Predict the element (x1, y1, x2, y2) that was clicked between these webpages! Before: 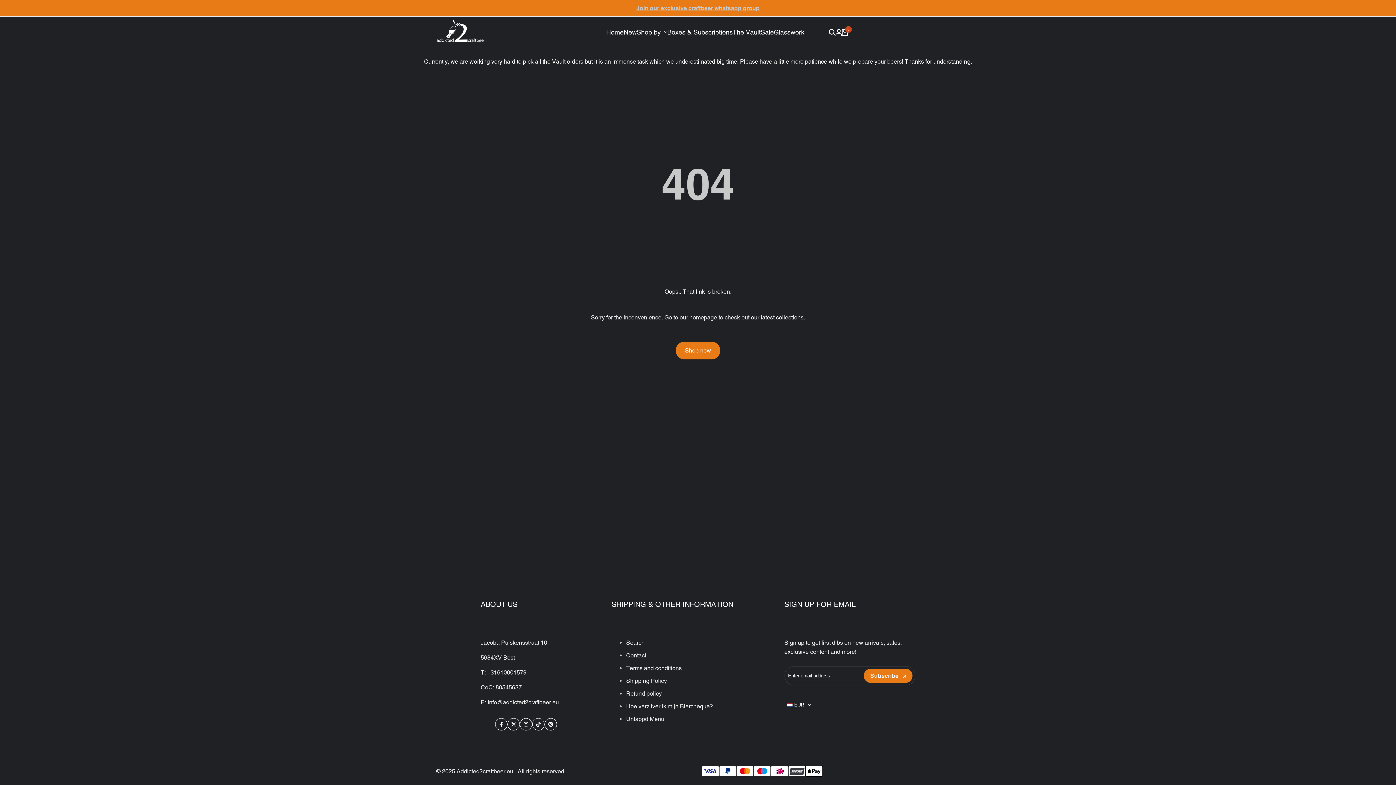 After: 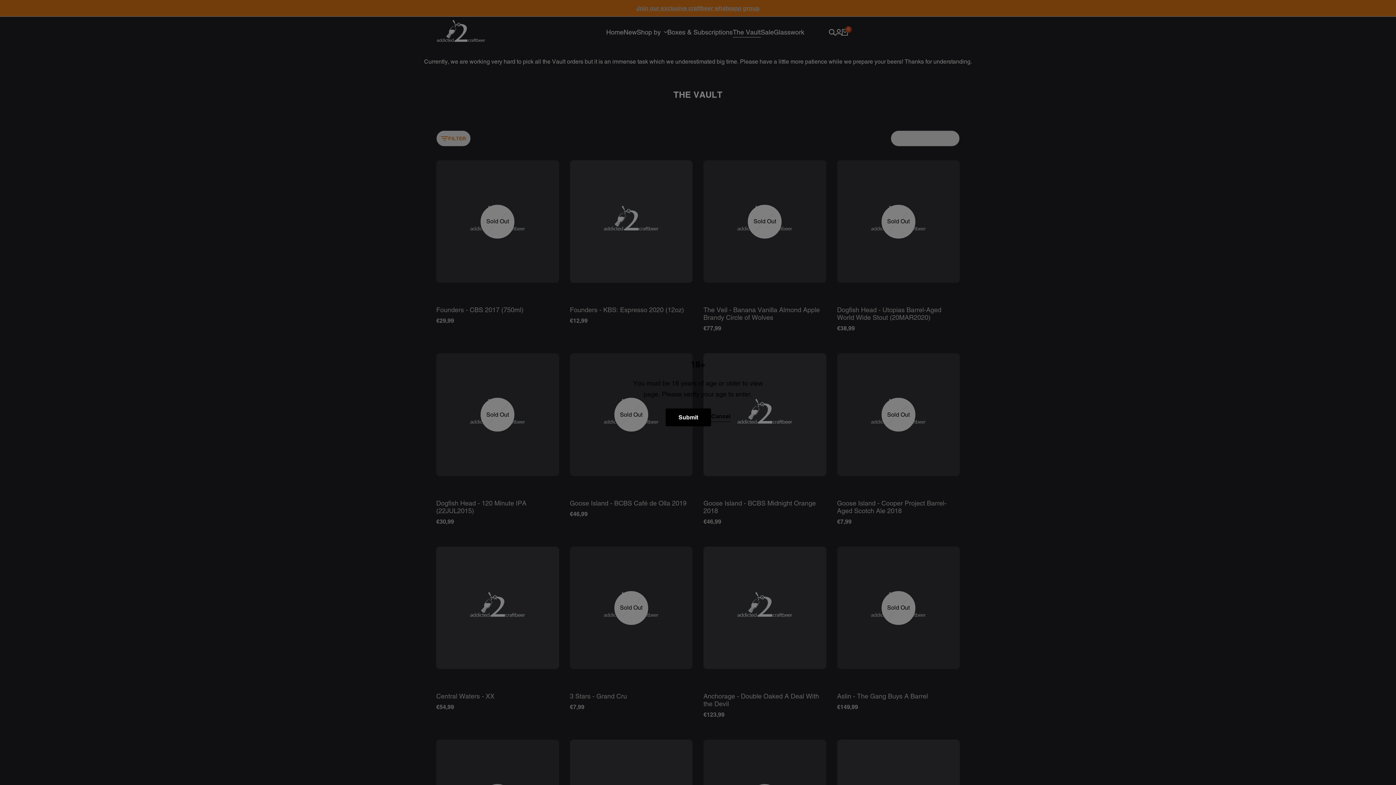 Action: label: The Vault bbox: (732, 28, 760, 36)